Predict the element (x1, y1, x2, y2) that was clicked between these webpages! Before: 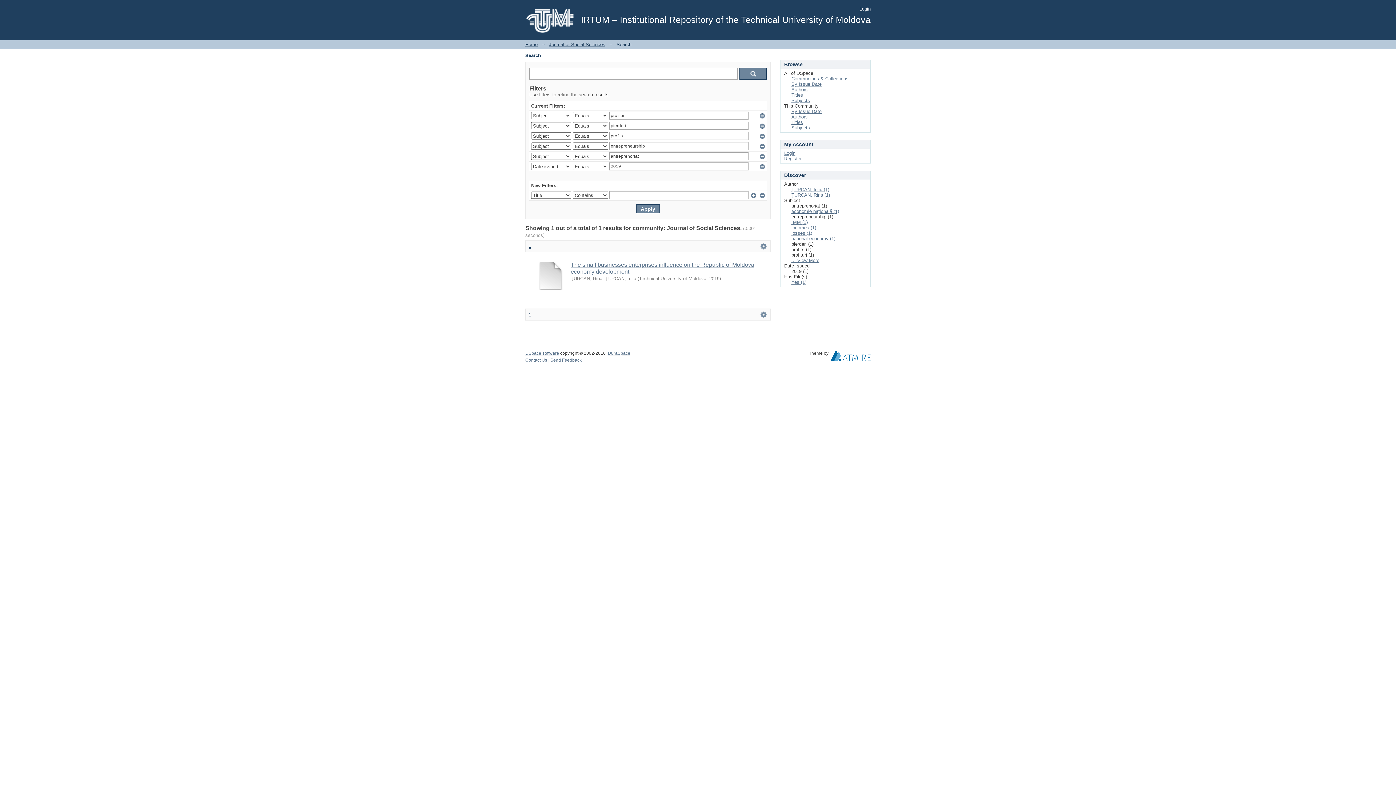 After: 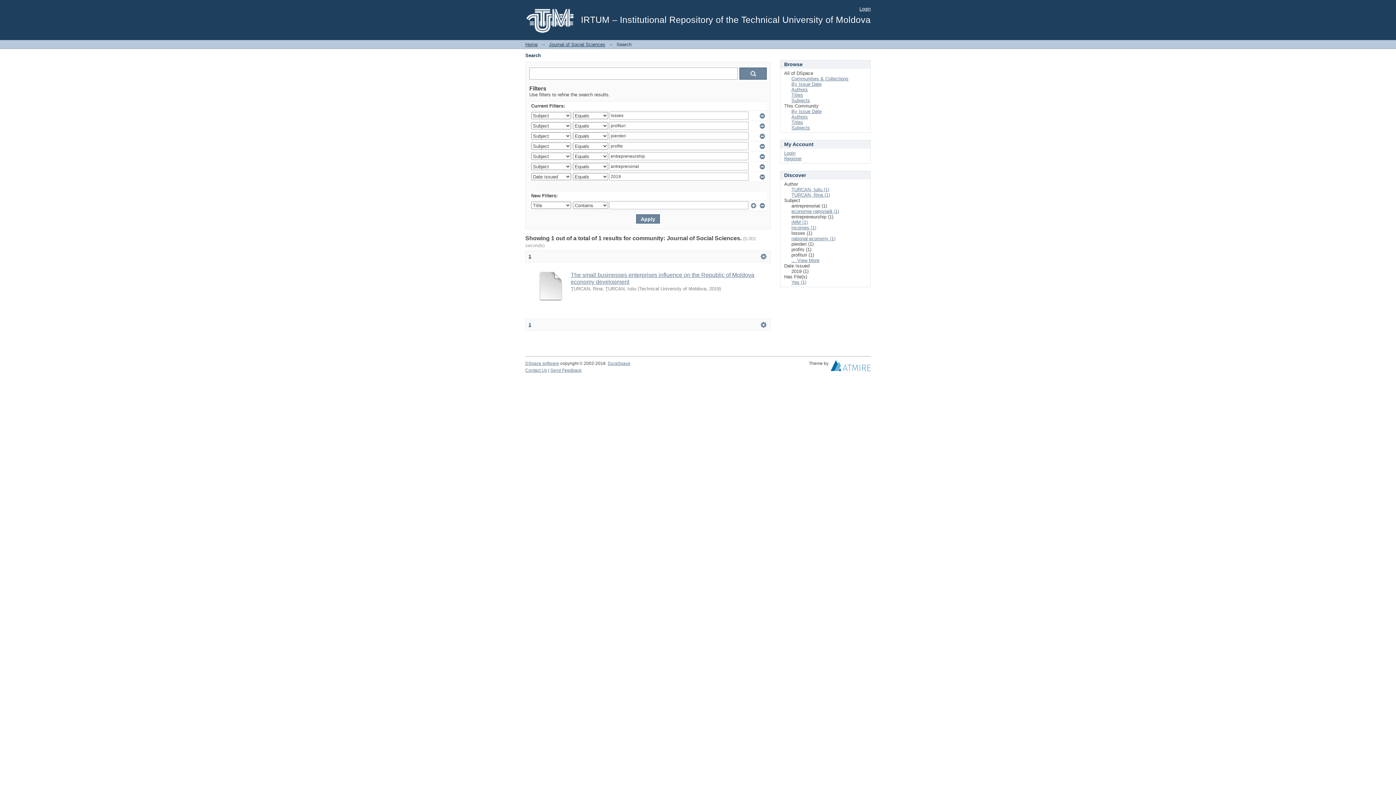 Action: bbox: (791, 230, 812, 236) label: losses (1)